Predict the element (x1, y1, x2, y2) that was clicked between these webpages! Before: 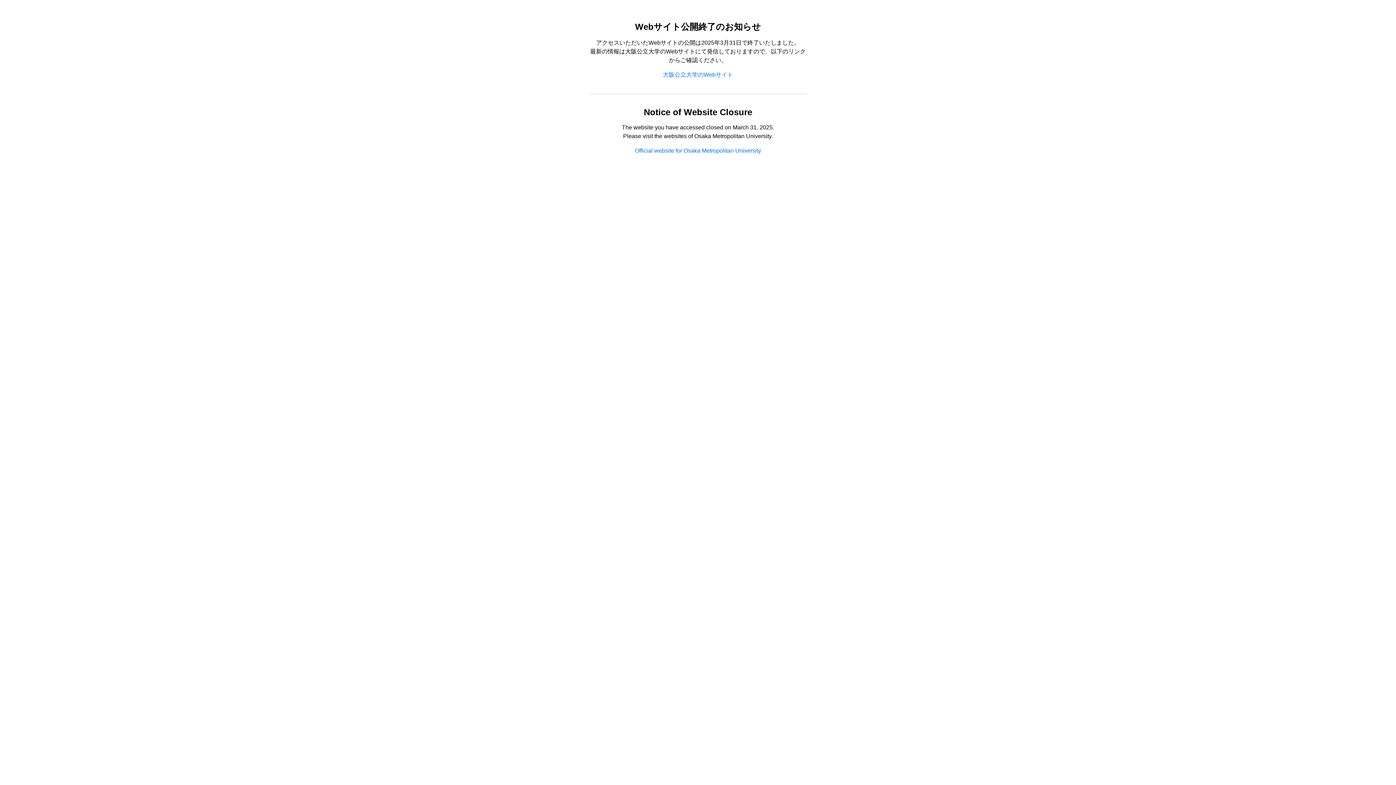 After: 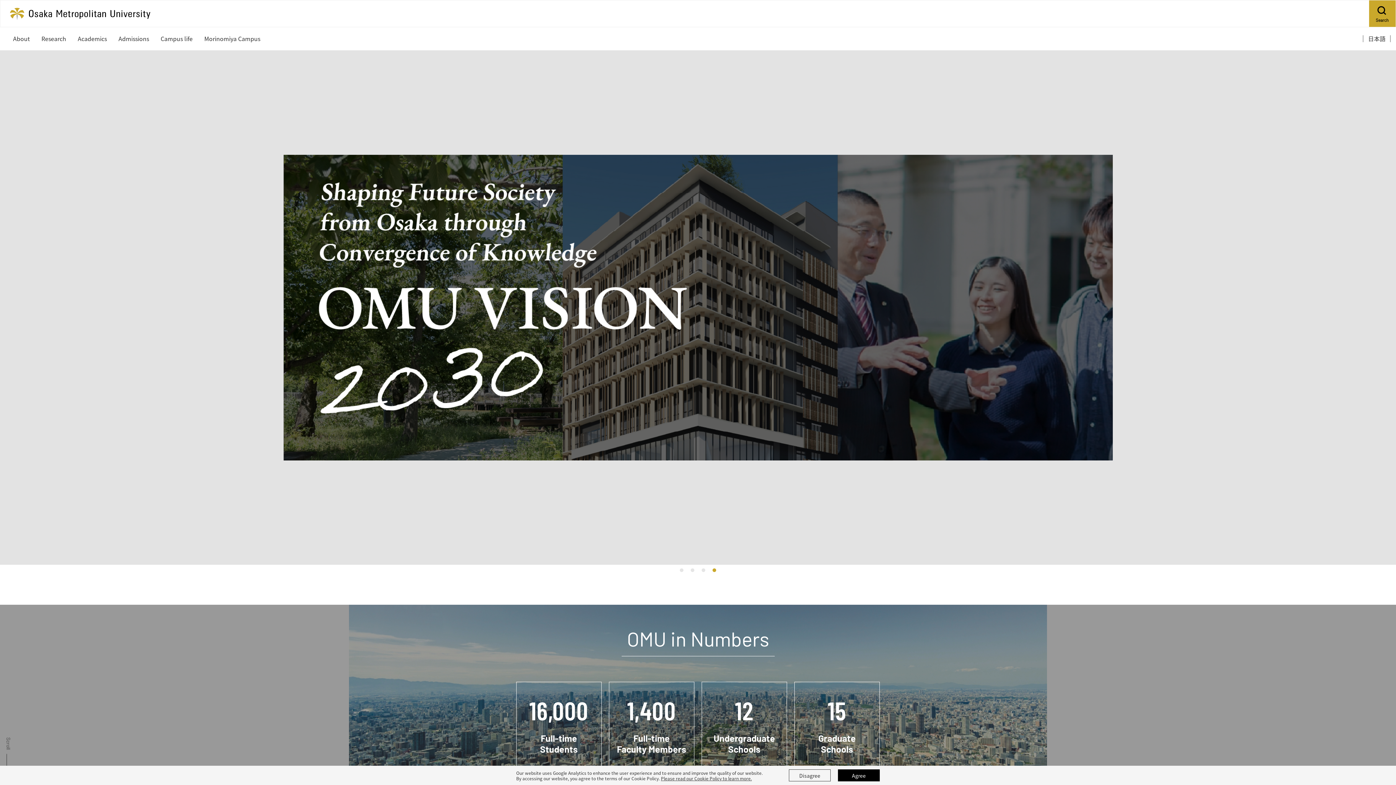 Action: bbox: (635, 147, 761, 153) label: Official website for Osaka Metropolitan University